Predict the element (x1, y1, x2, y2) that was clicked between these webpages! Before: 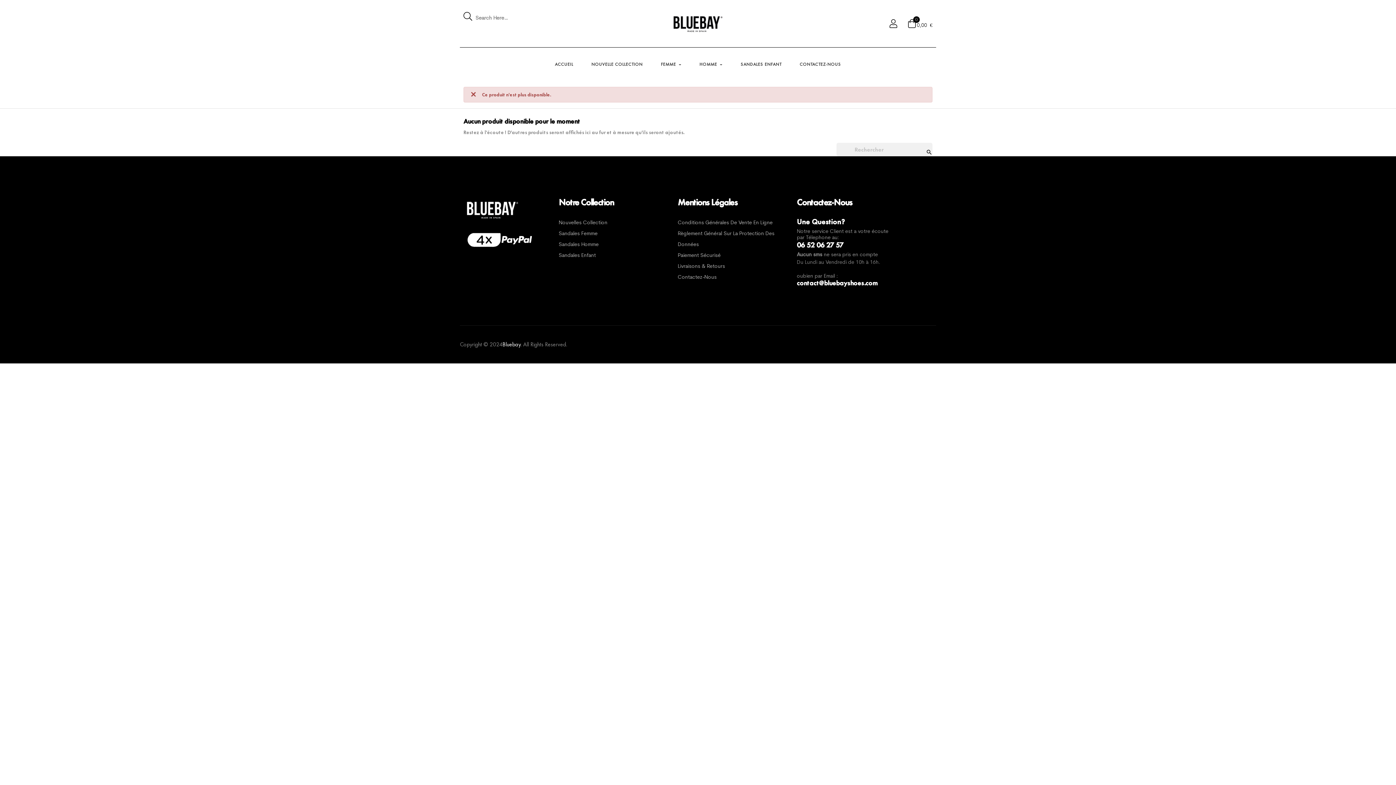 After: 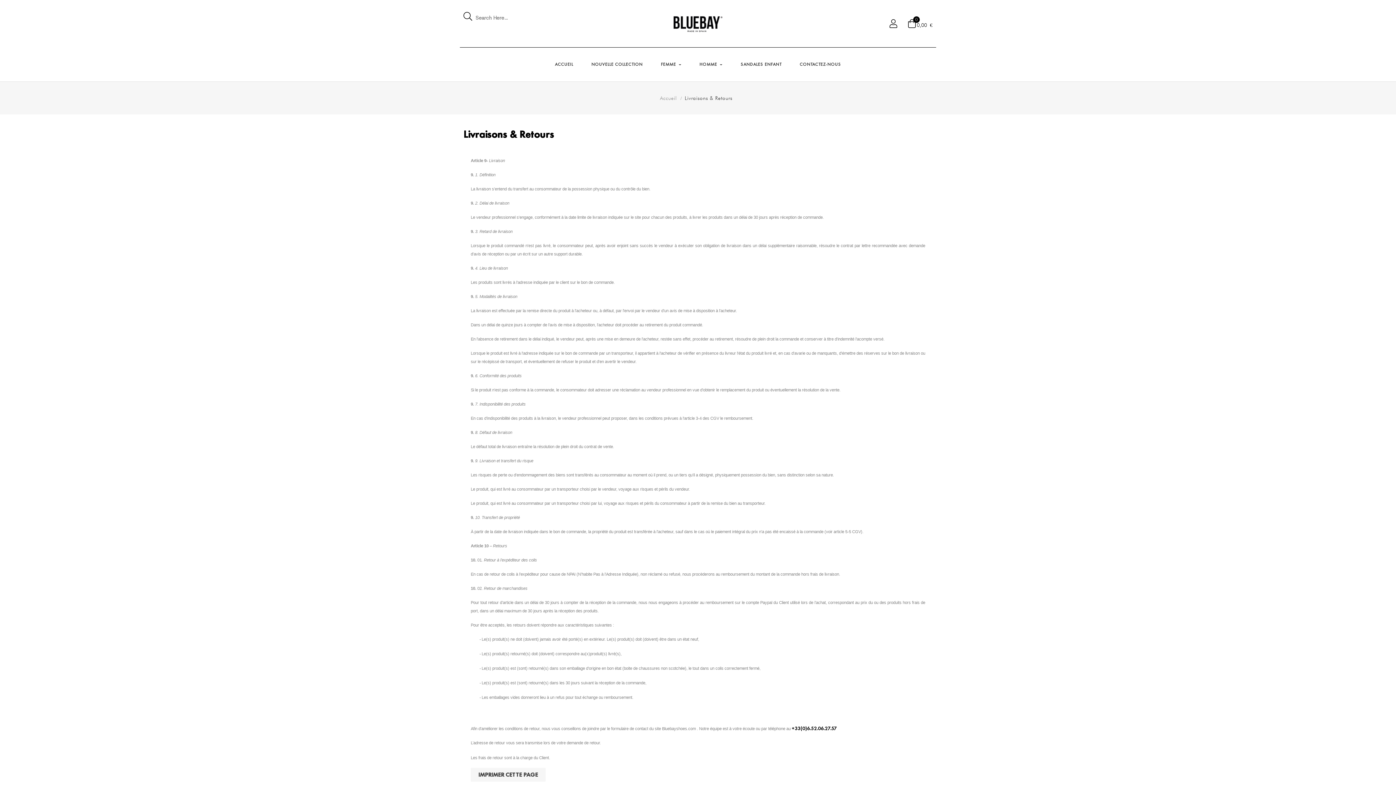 Action: bbox: (678, 264, 725, 269) label: Livraisons & Retours